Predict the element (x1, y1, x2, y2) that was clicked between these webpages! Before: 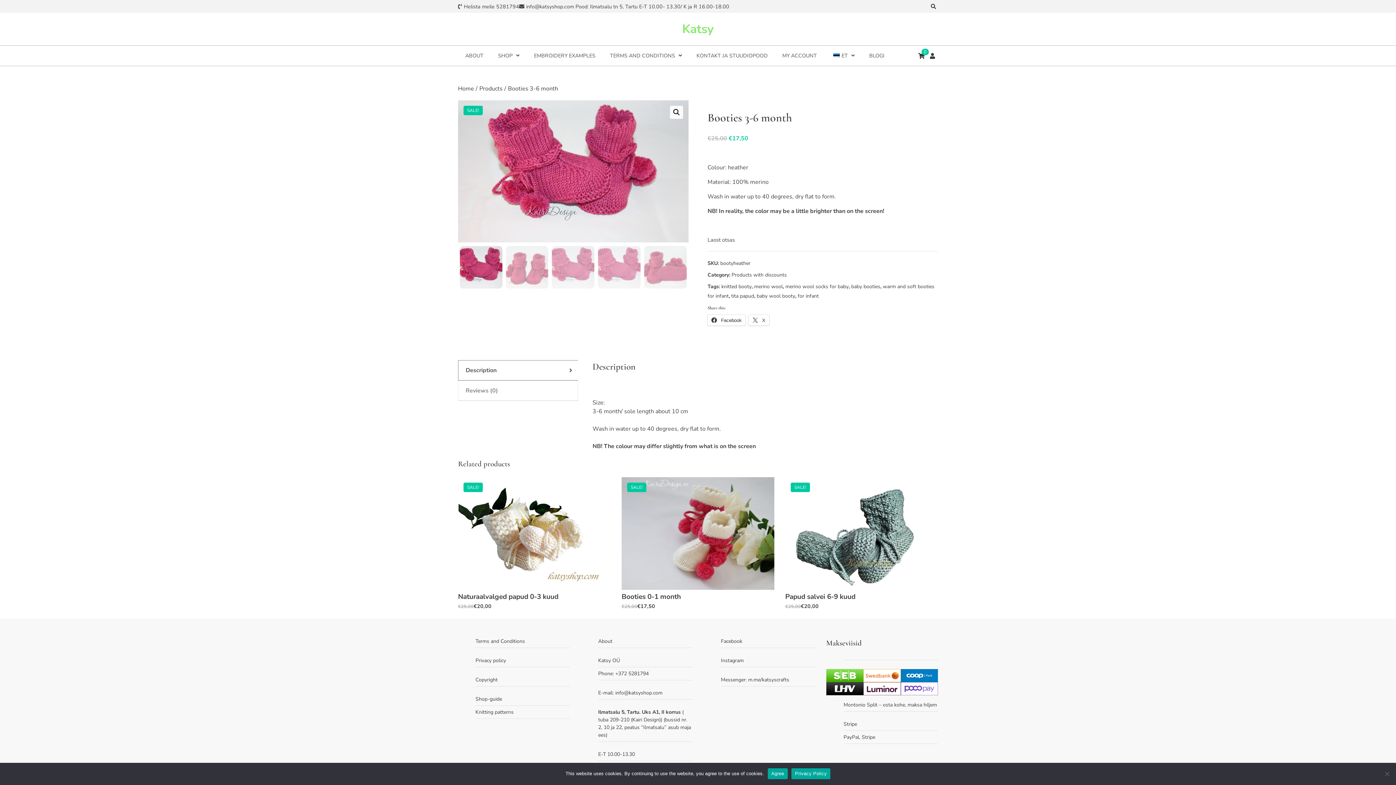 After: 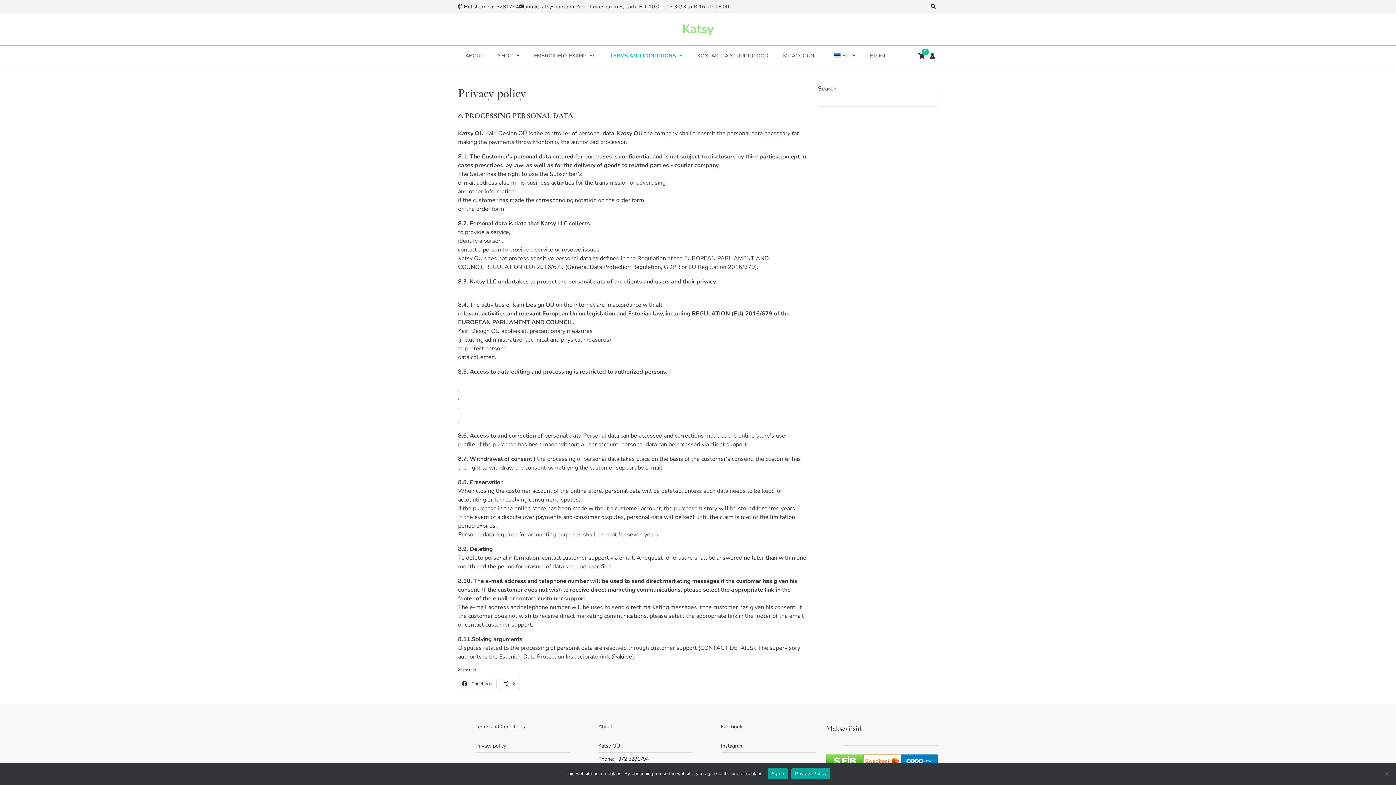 Action: label: Privacy policy bbox: (475, 657, 506, 664)